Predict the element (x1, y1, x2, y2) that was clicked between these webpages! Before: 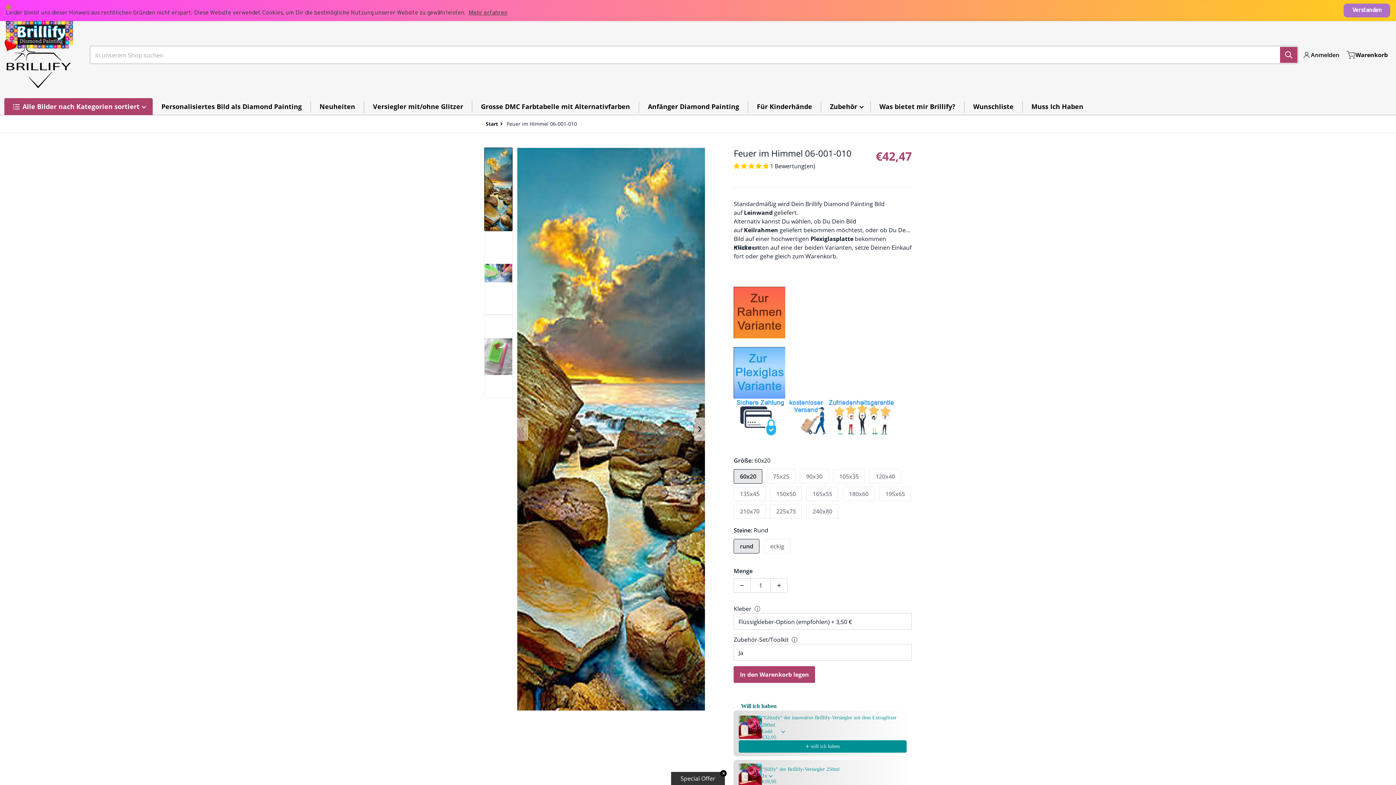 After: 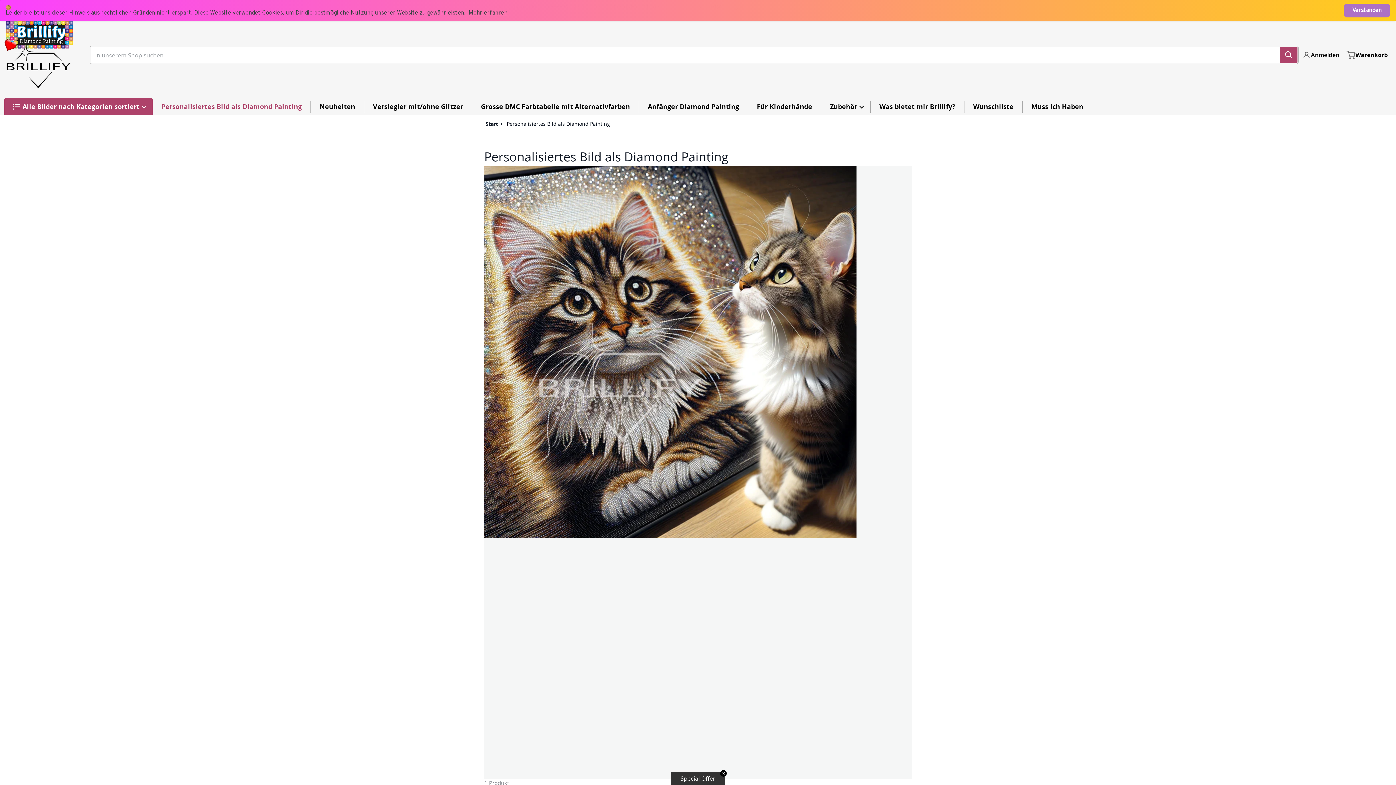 Action: bbox: (152, 98, 310, 115) label: Personalisiertes Bild als Diamond Painting